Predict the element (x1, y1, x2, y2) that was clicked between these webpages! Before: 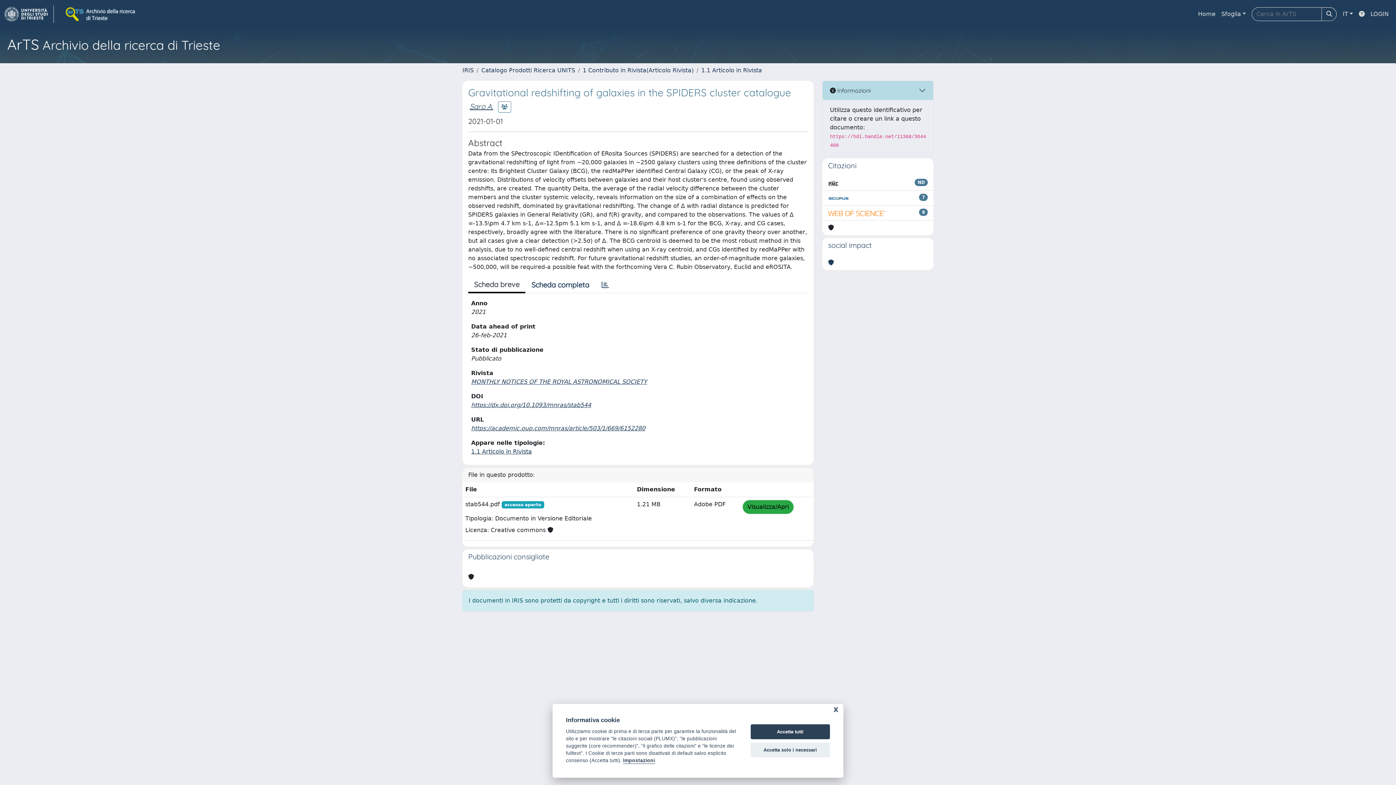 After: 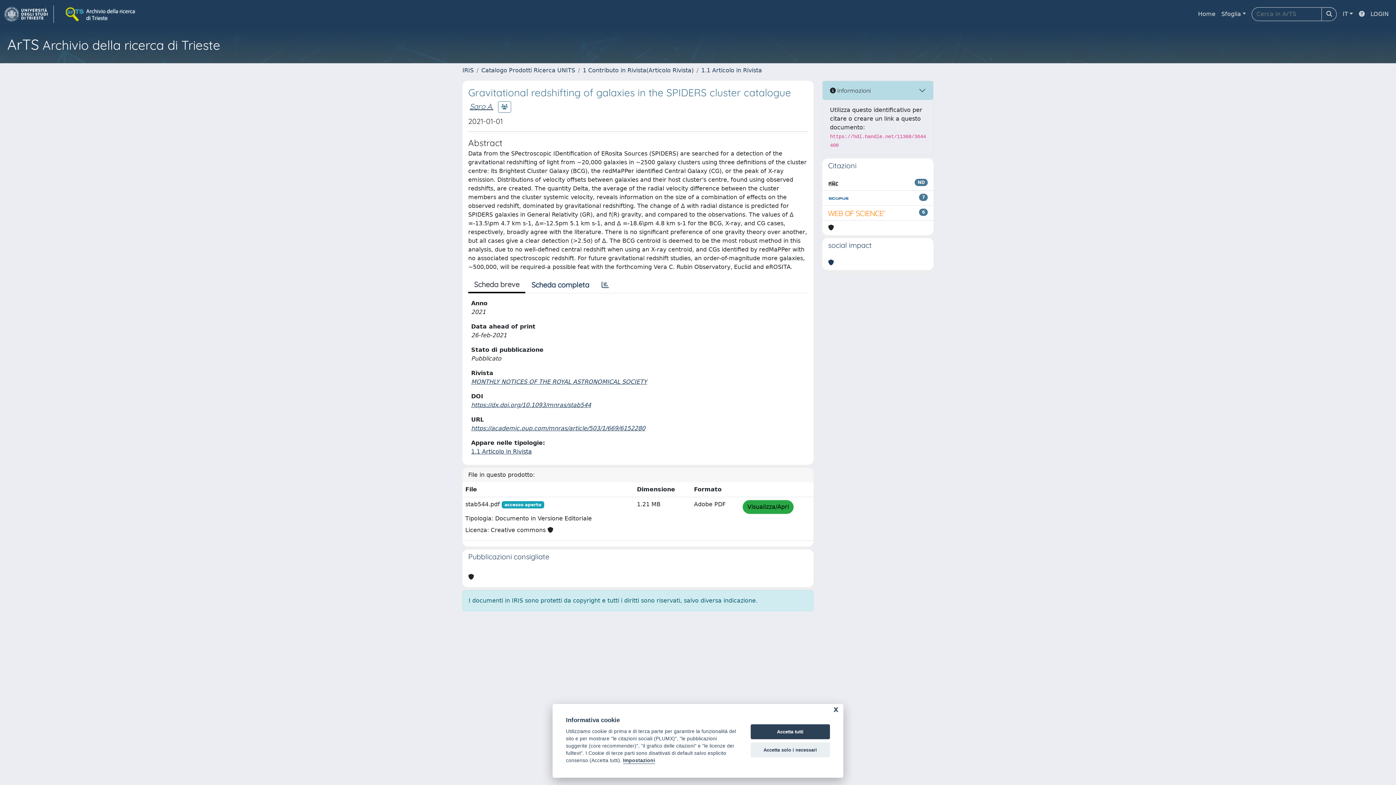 Action: bbox: (1356, 6, 1368, 21)